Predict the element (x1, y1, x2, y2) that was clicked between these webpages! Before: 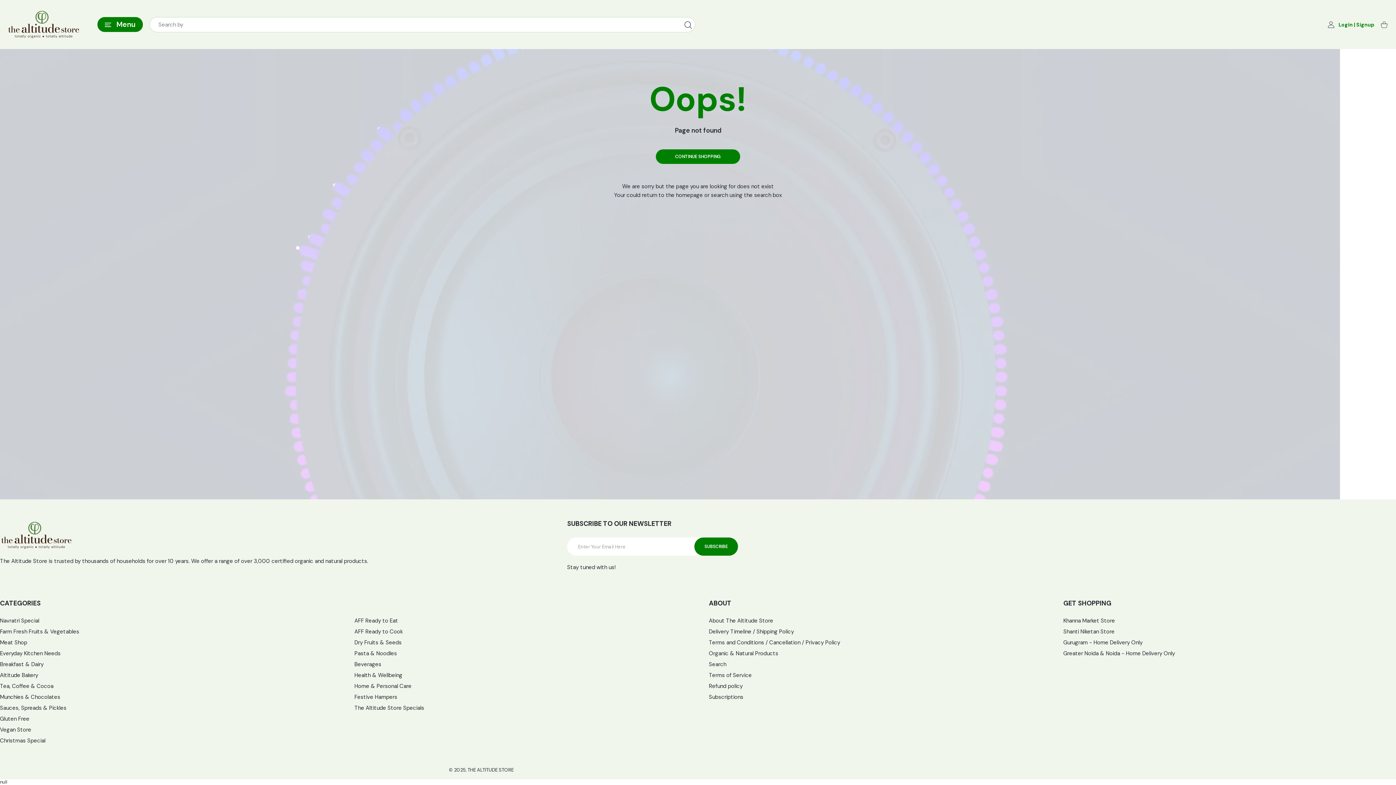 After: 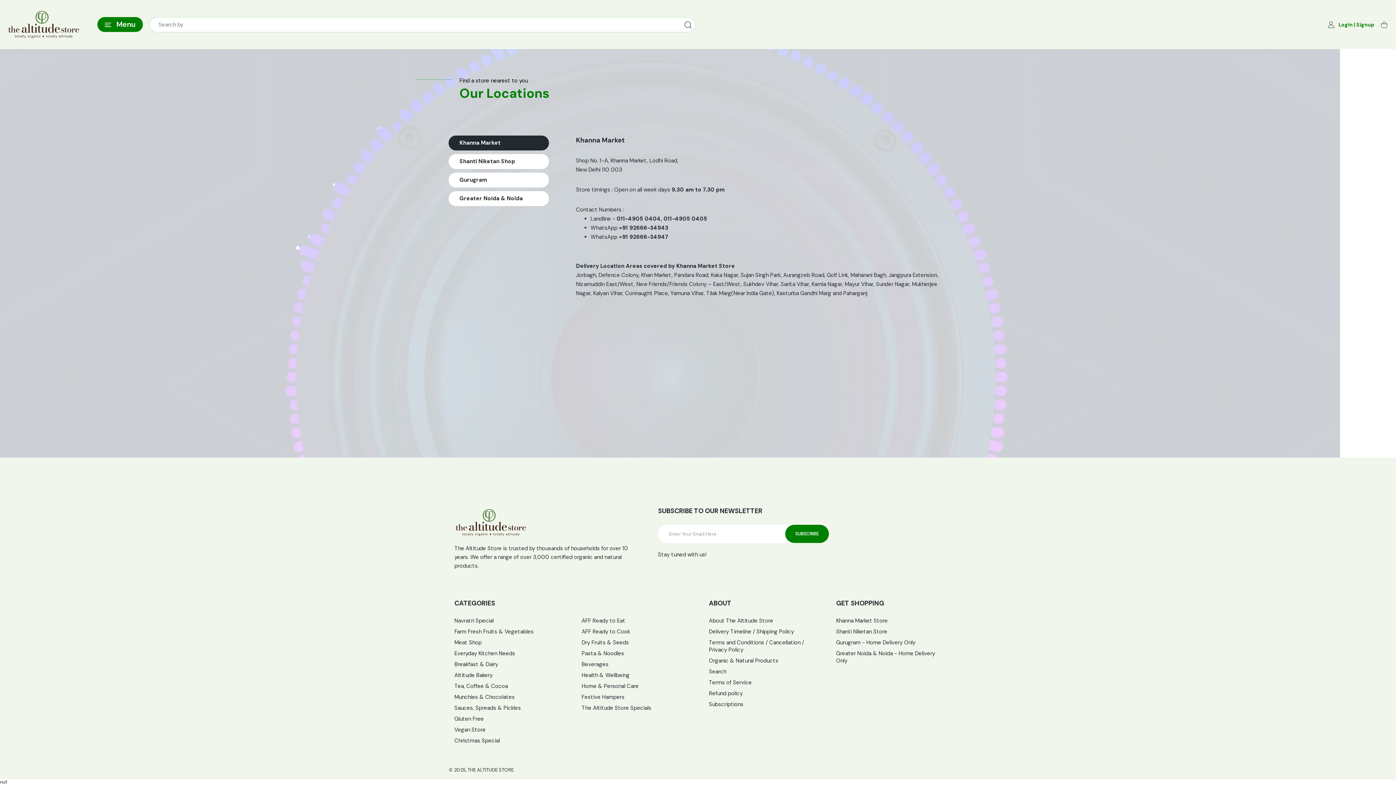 Action: bbox: (1063, 617, 1115, 624) label: Khanna Market Store